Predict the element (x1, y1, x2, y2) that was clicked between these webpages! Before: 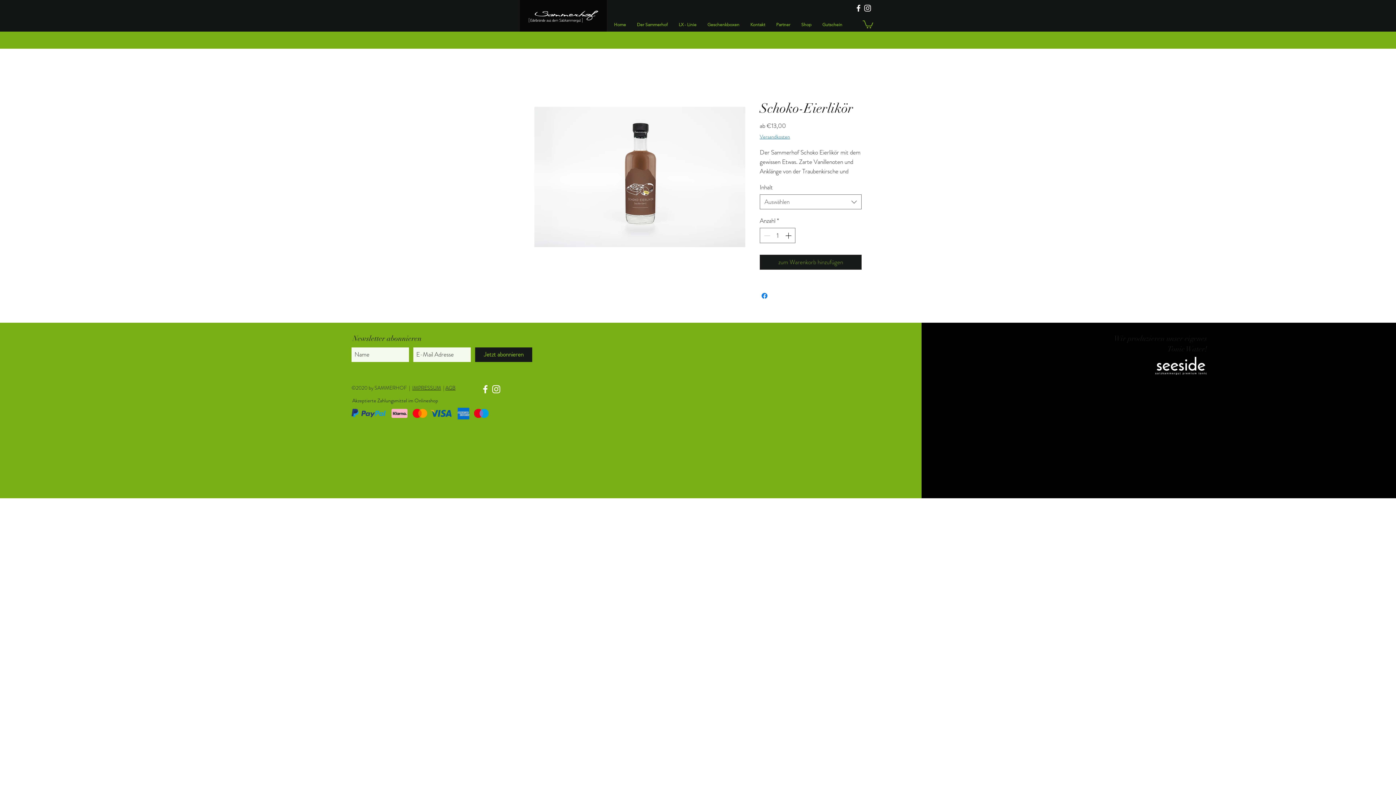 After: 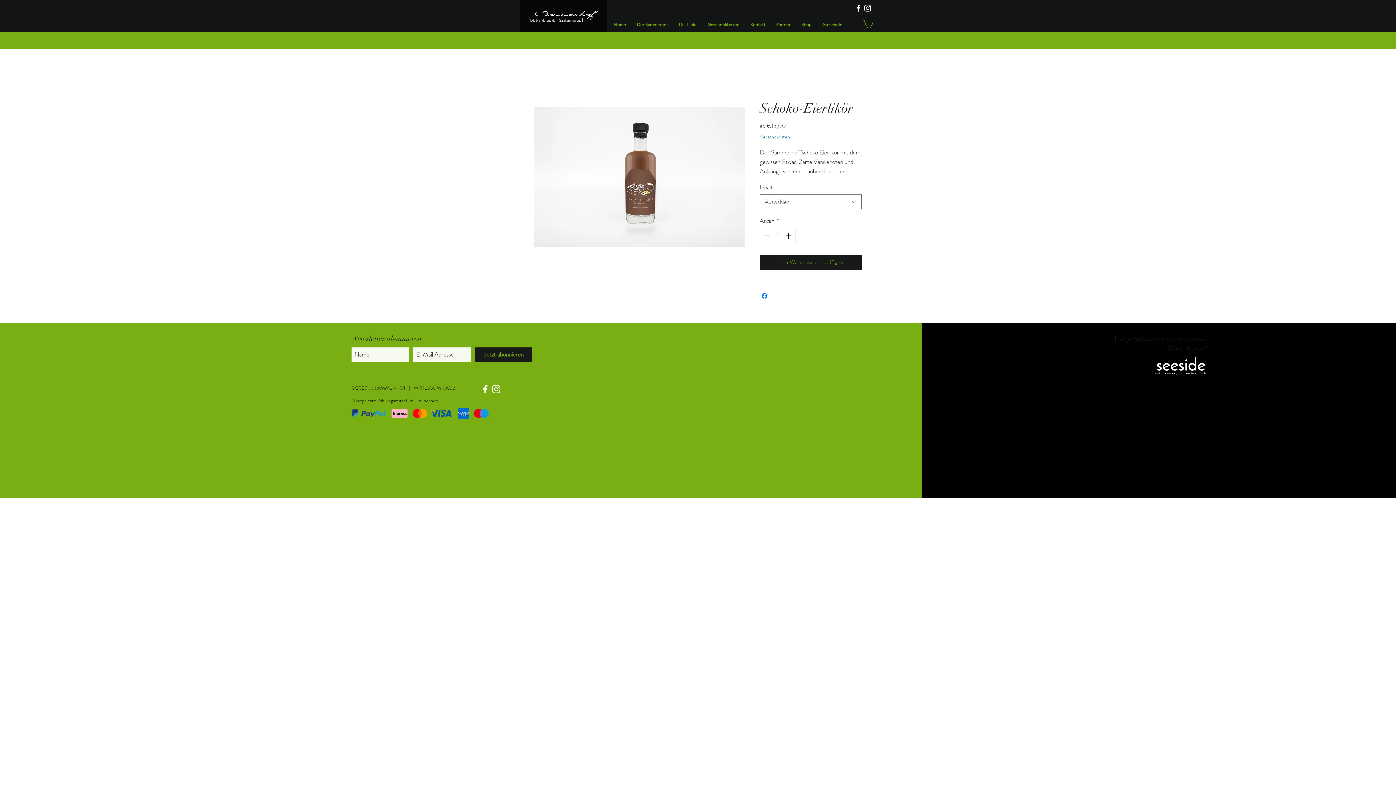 Action: label: Jetzt abonnieren bbox: (475, 347, 532, 362)